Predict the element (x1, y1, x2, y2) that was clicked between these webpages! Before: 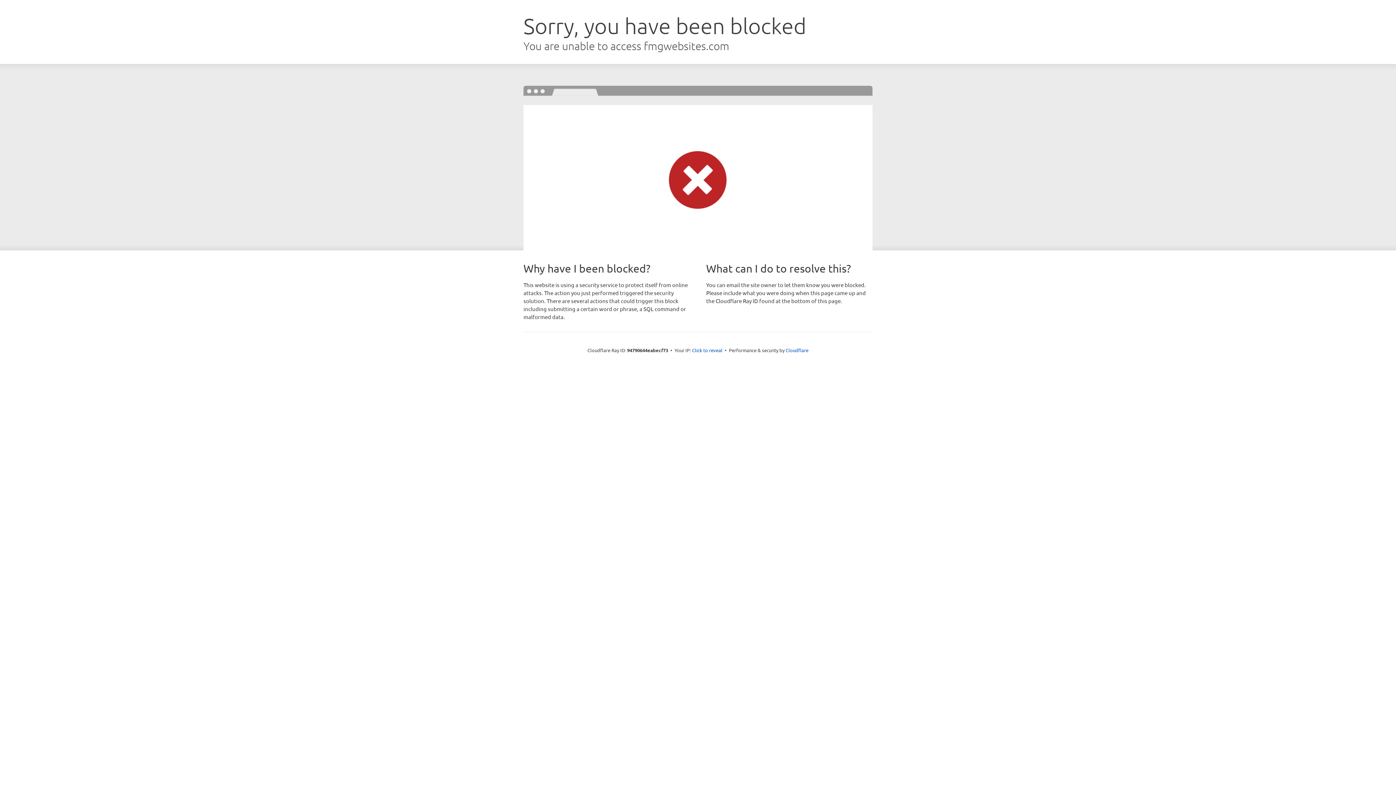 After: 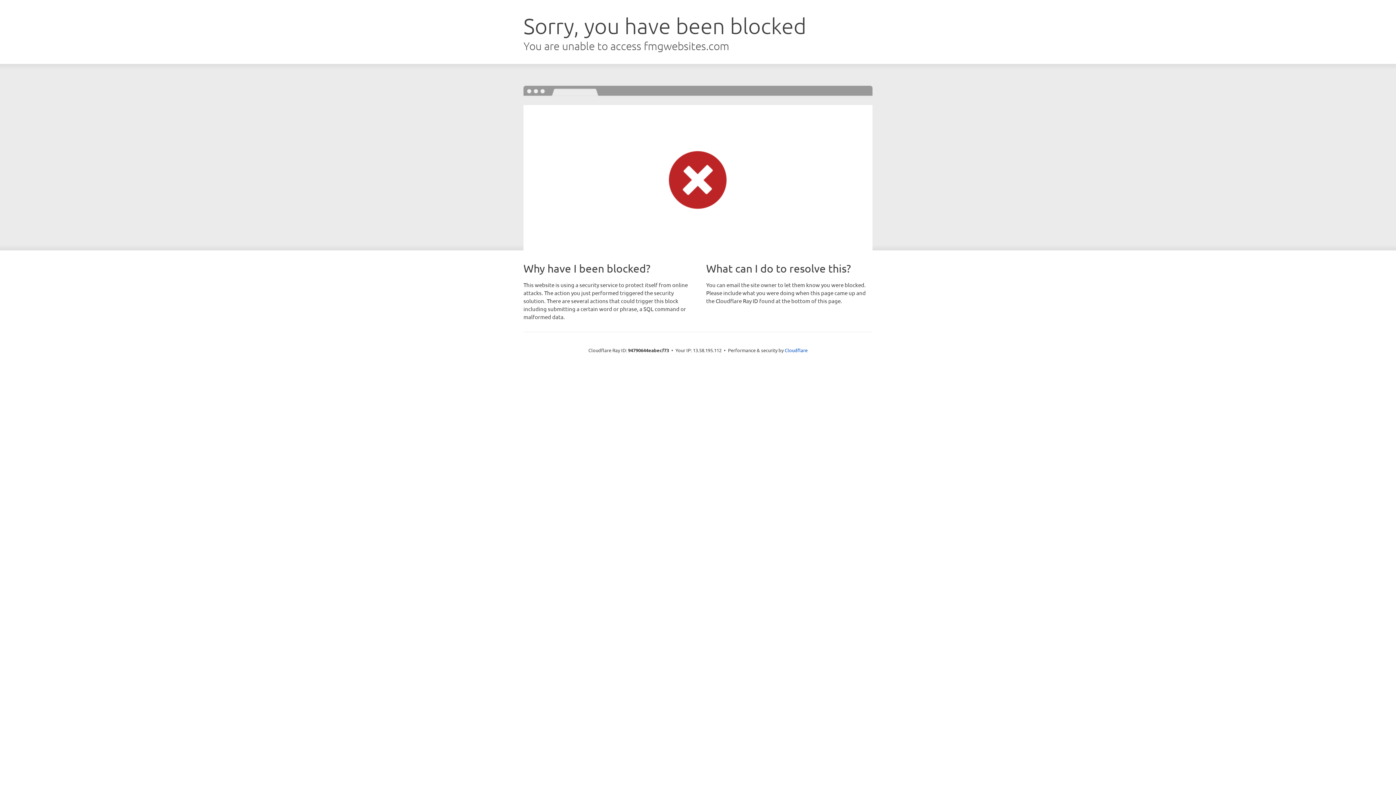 Action: bbox: (692, 346, 722, 353) label: Click to reveal